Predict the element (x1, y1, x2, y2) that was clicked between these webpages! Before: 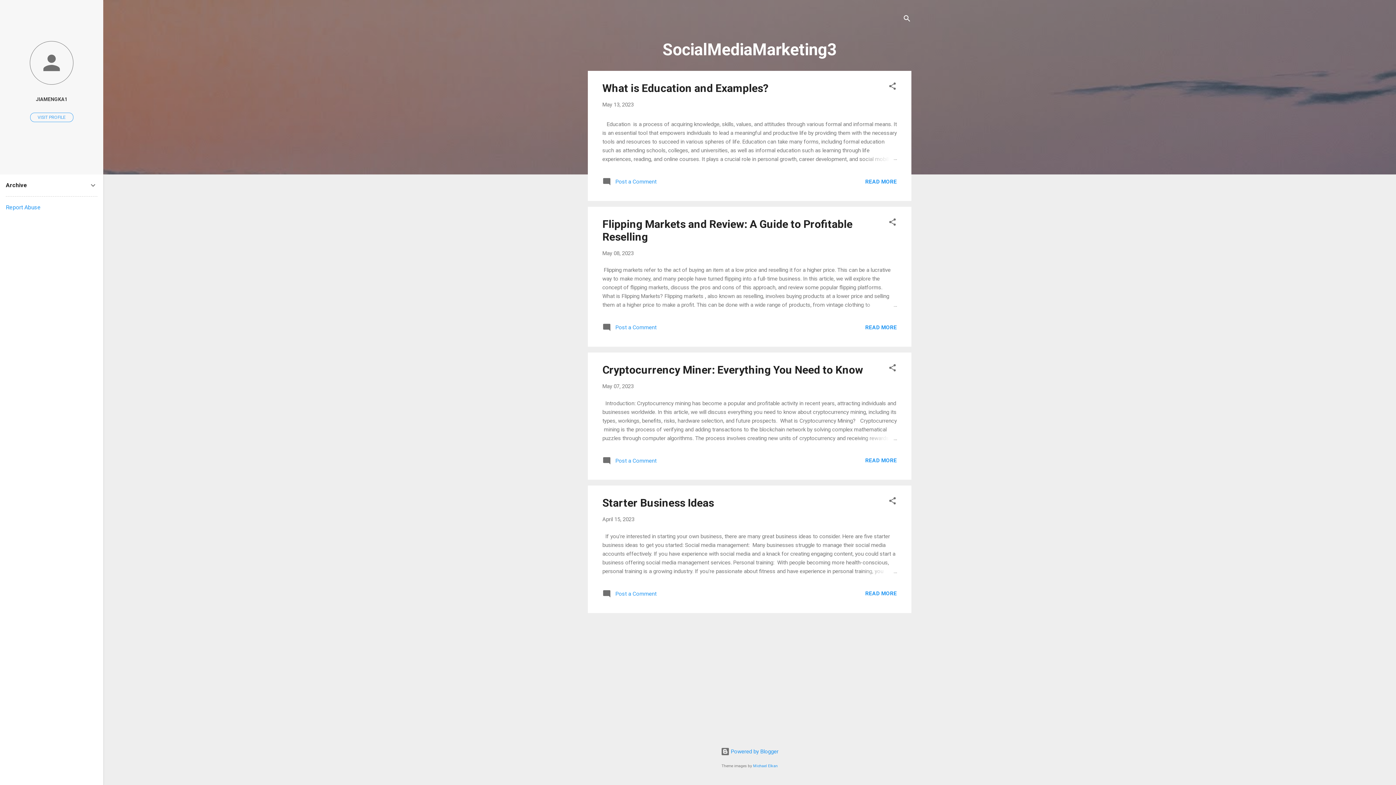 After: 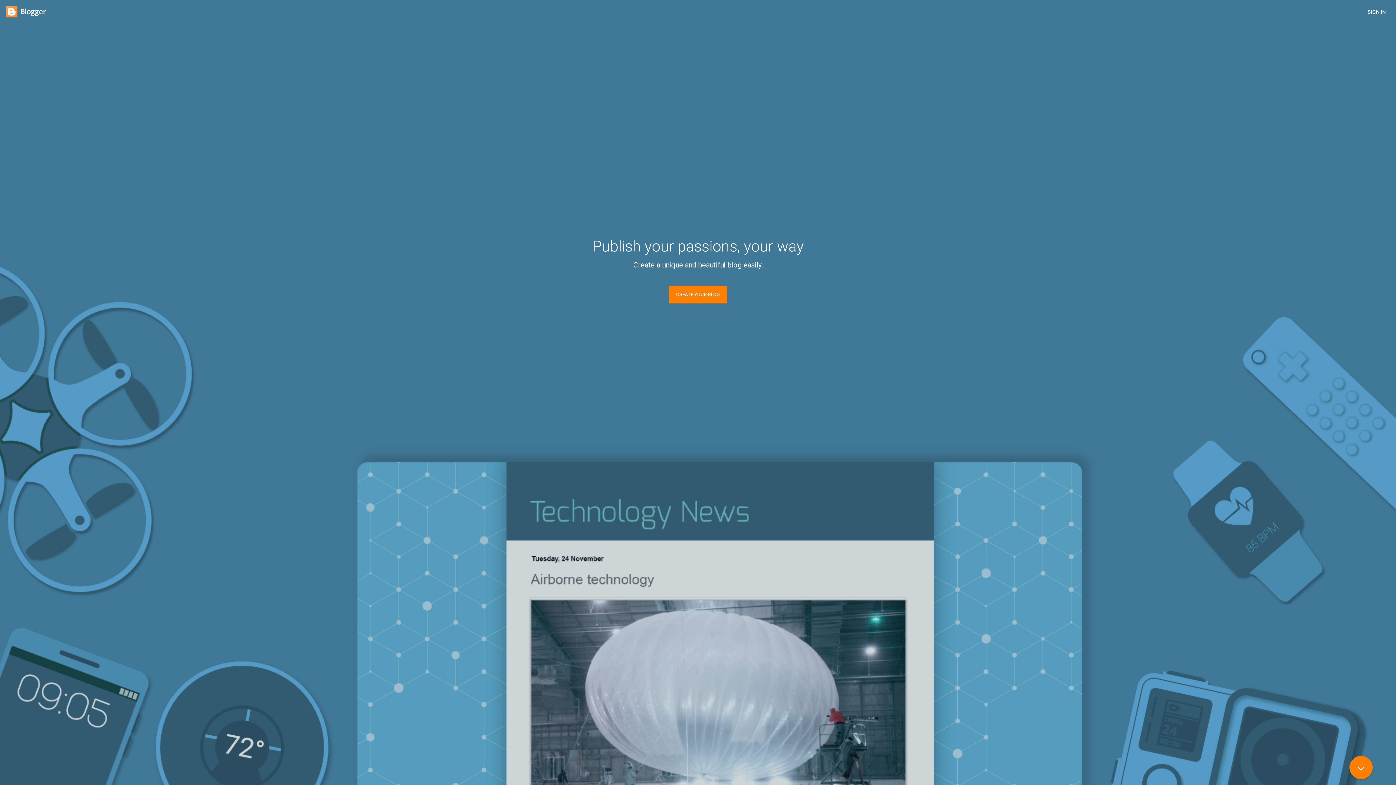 Action: label:  Powered by Blogger bbox: (720, 748, 778, 755)